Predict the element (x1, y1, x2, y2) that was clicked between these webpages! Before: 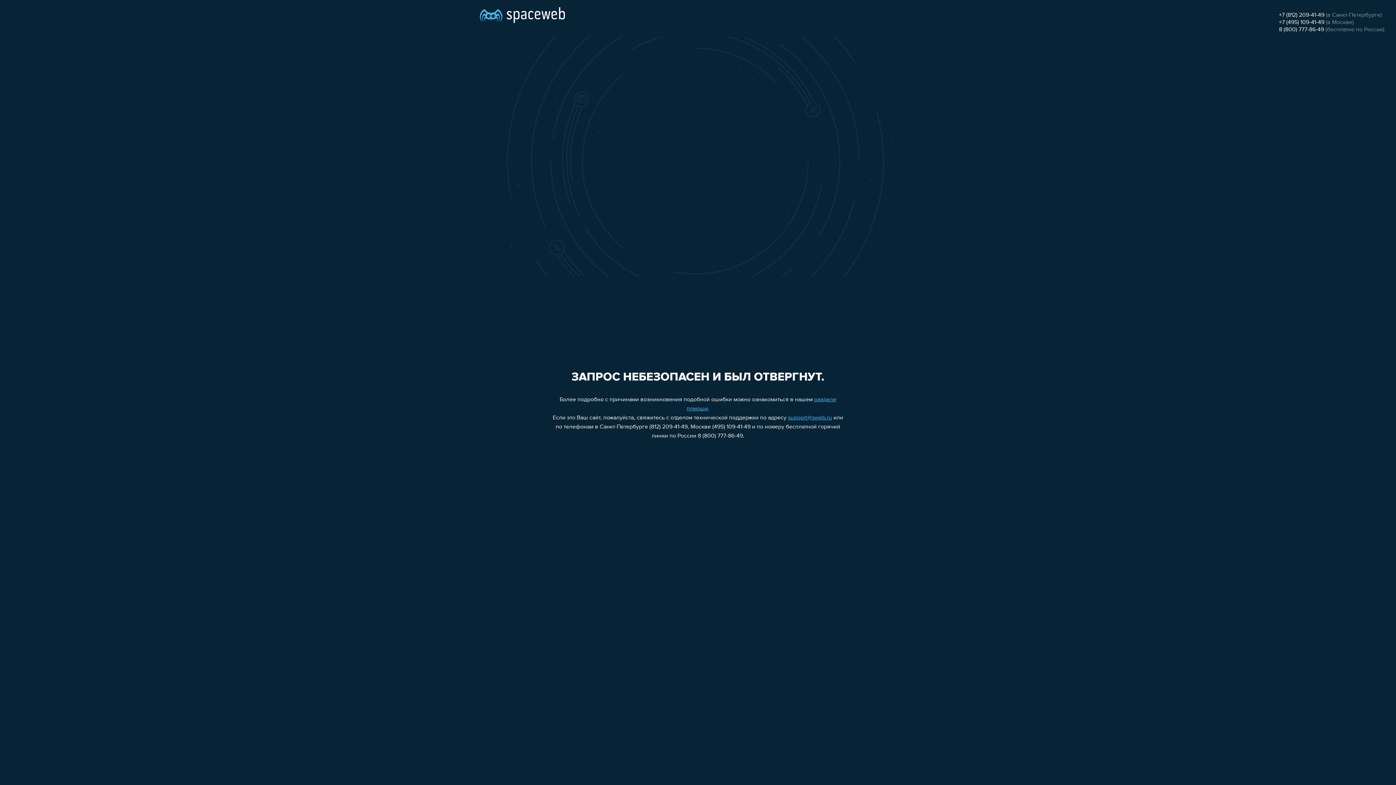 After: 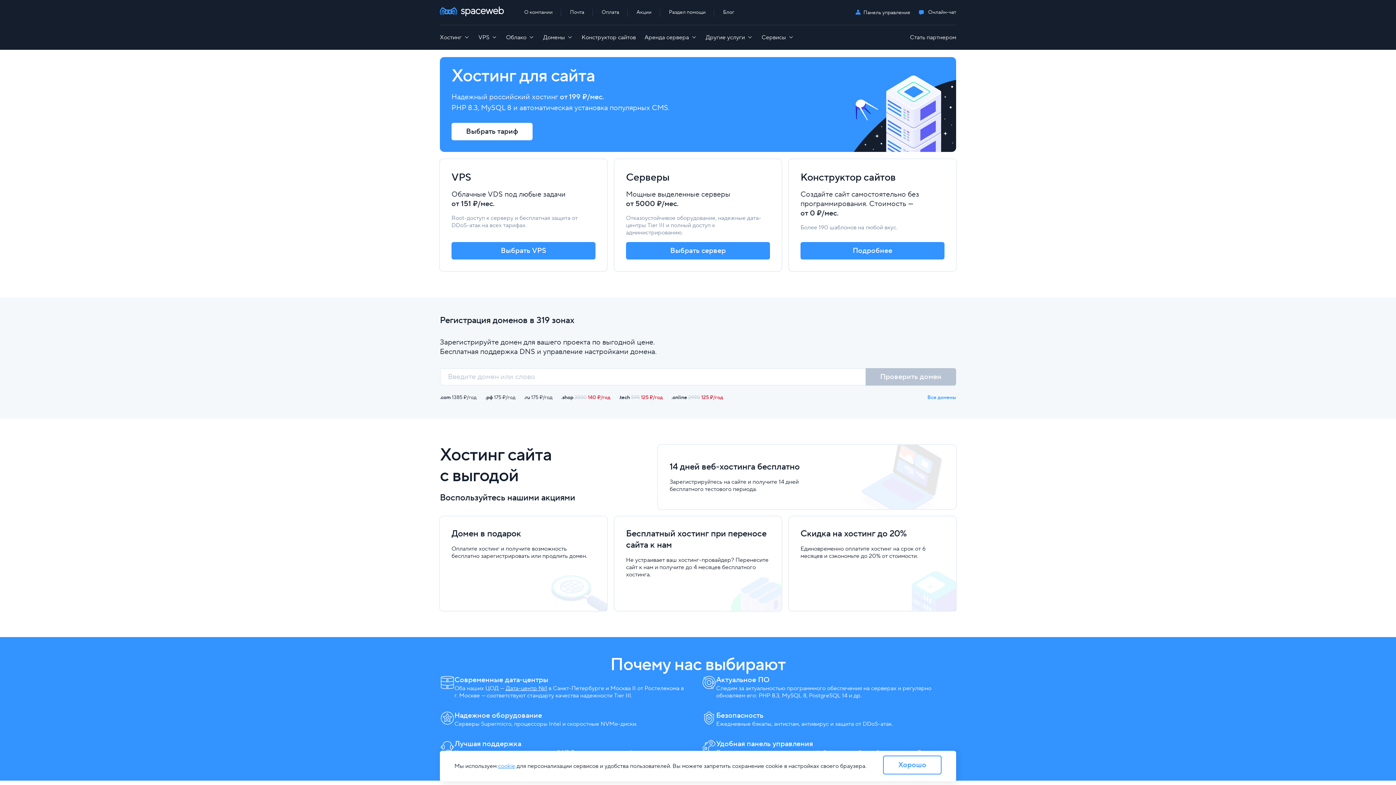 Action: bbox: (480, 0, 565, 25)